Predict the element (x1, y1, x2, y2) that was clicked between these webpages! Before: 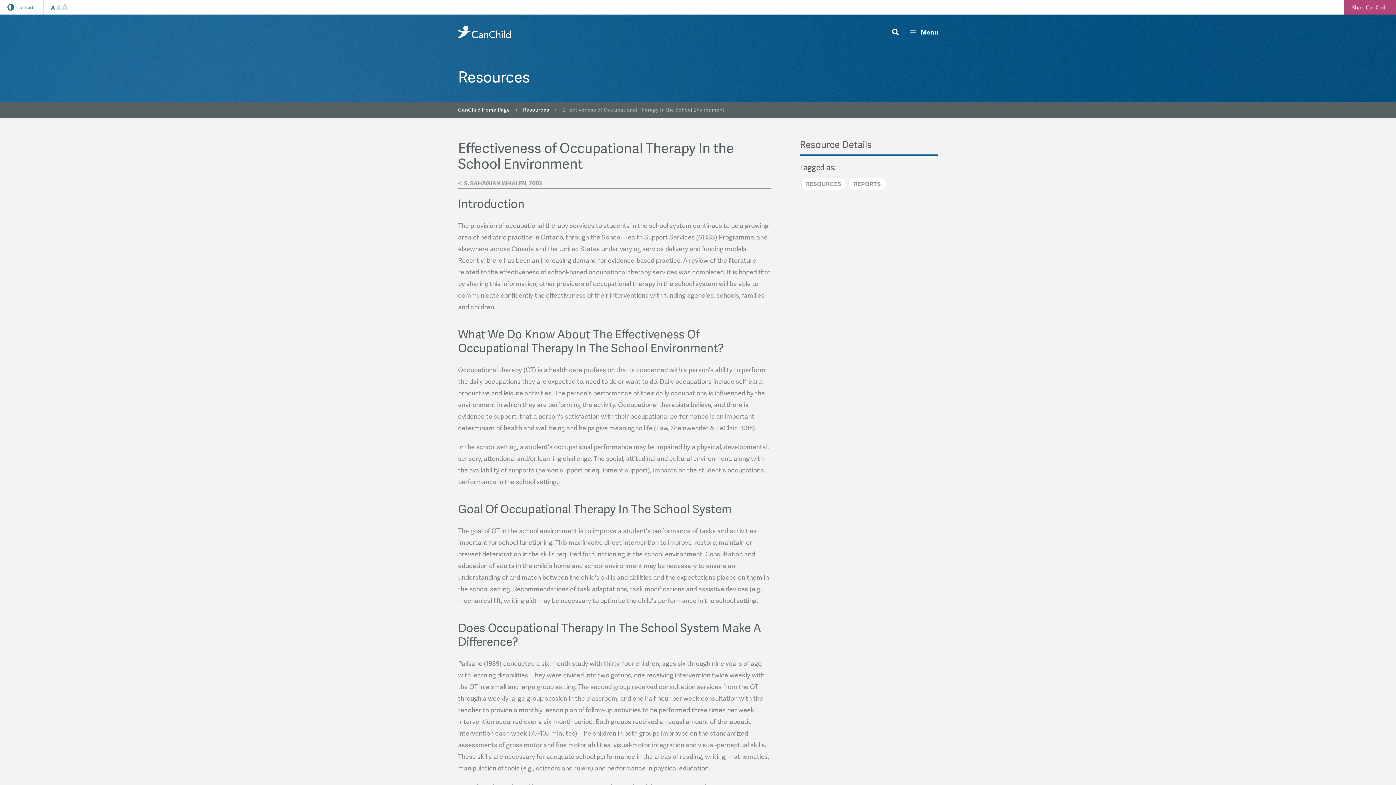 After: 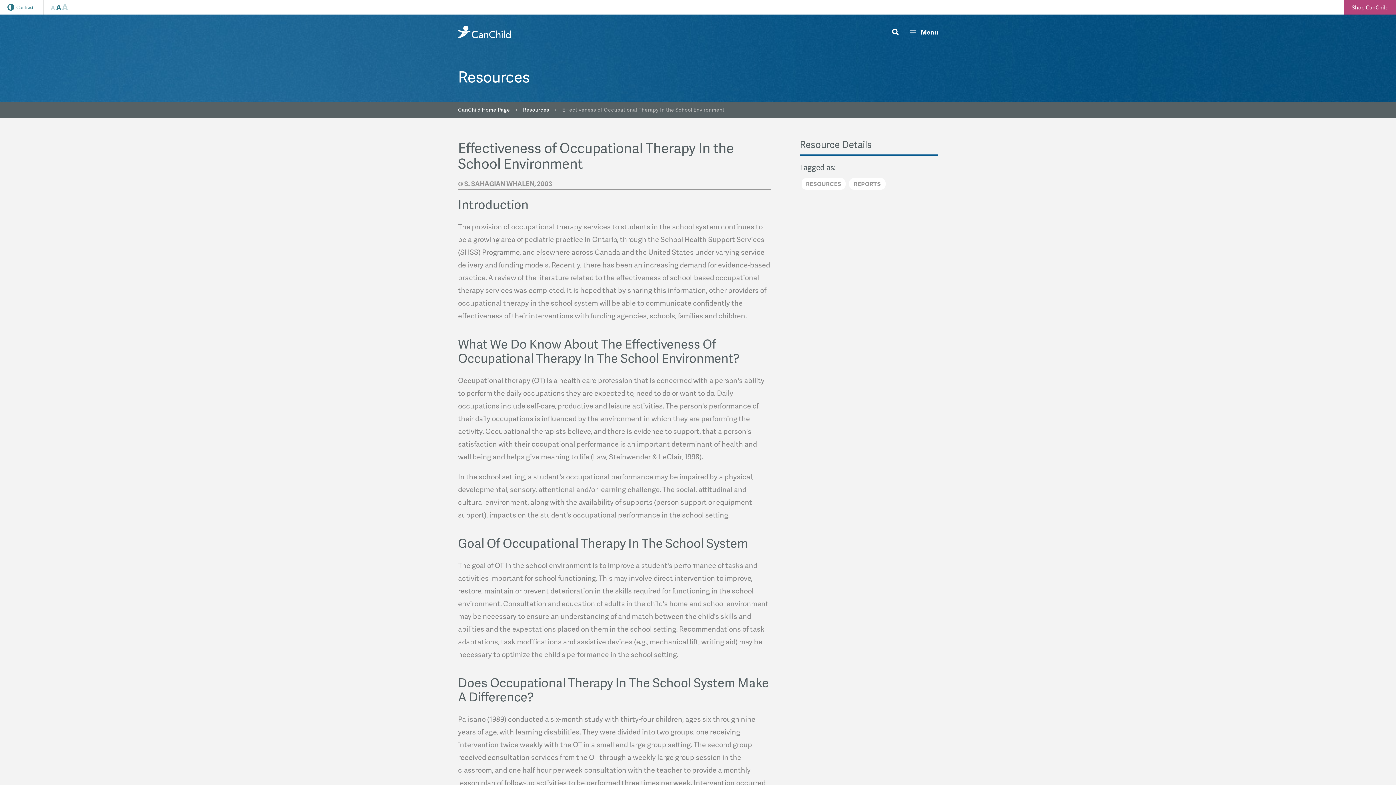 Action: bbox: (43, 0, 75, 14) label: Font Size